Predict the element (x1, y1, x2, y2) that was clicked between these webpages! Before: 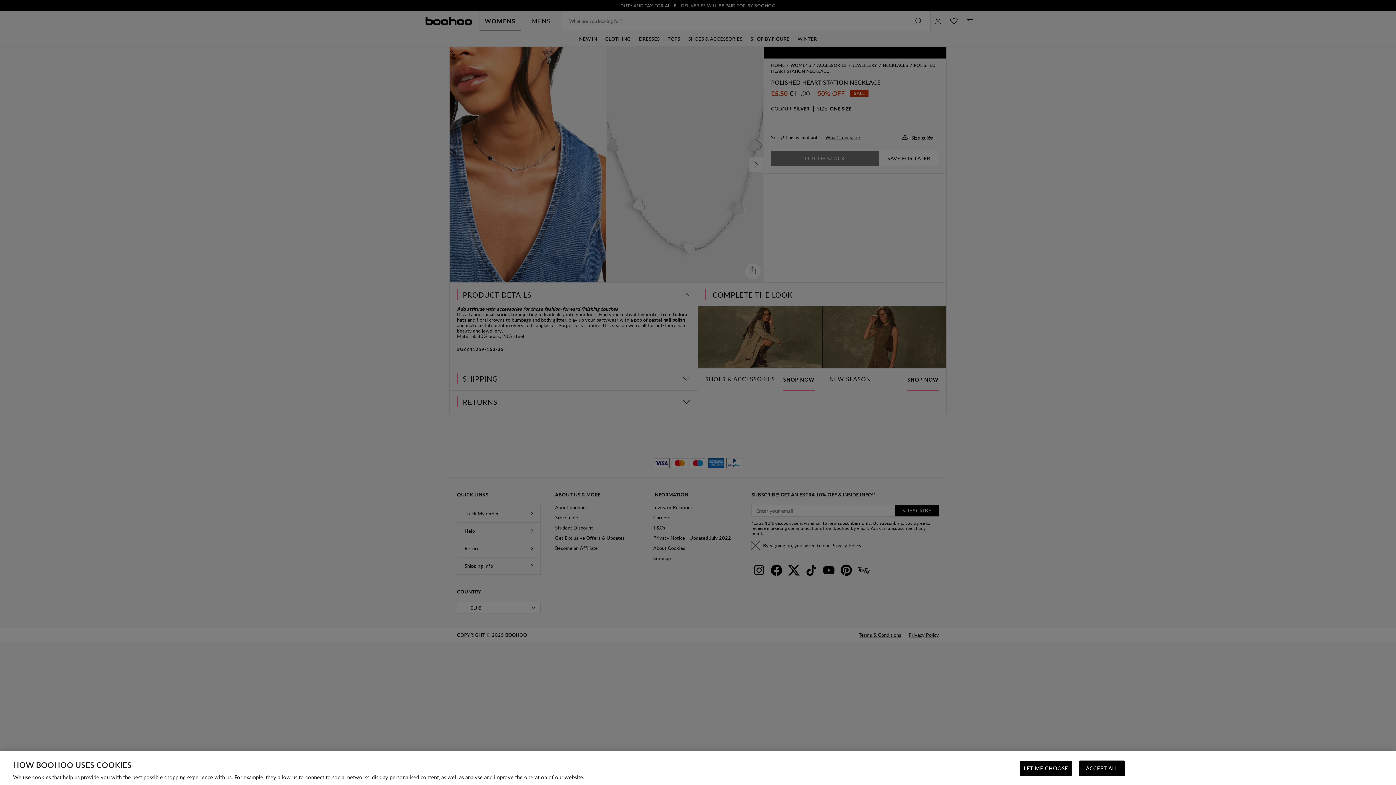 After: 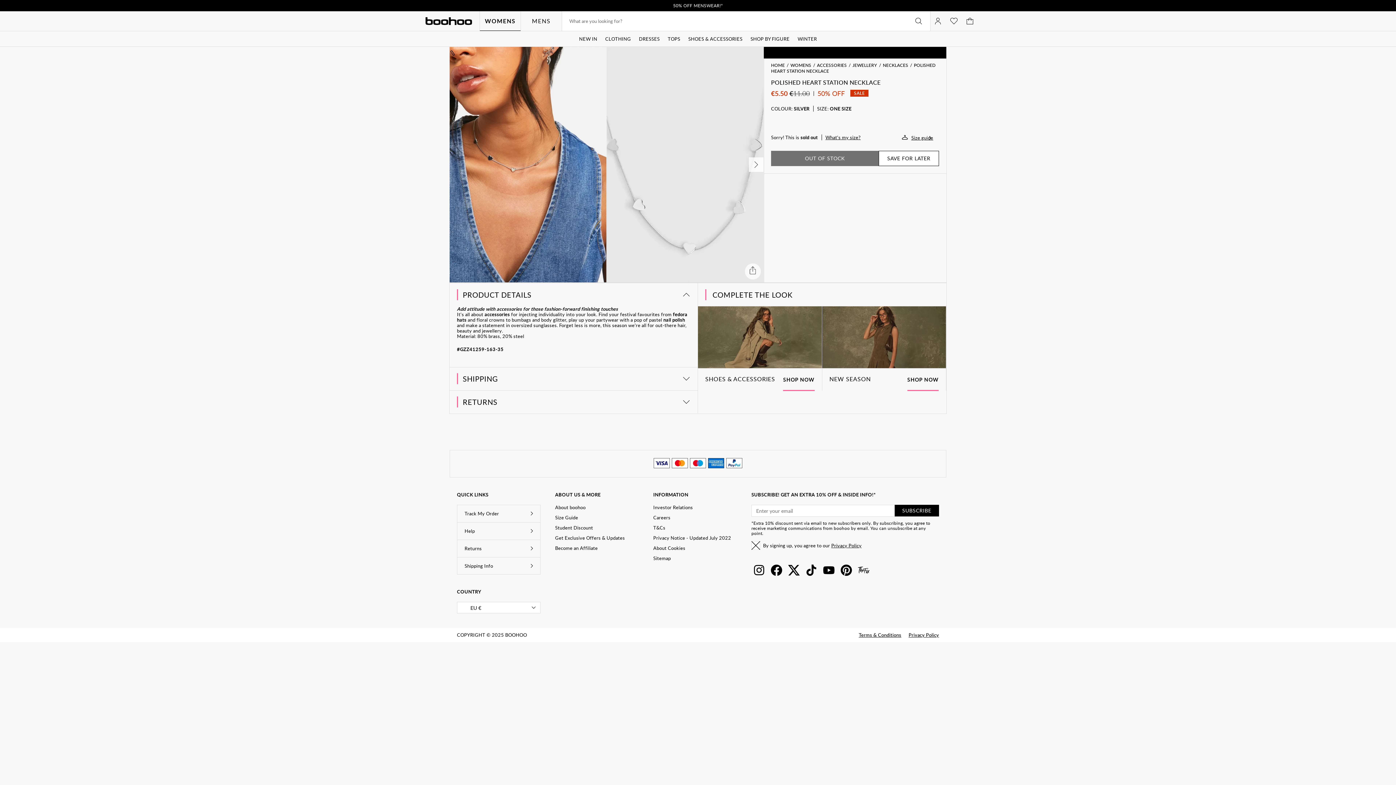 Action: bbox: (1079, 761, 1125, 776) label: ACCEPT ALL